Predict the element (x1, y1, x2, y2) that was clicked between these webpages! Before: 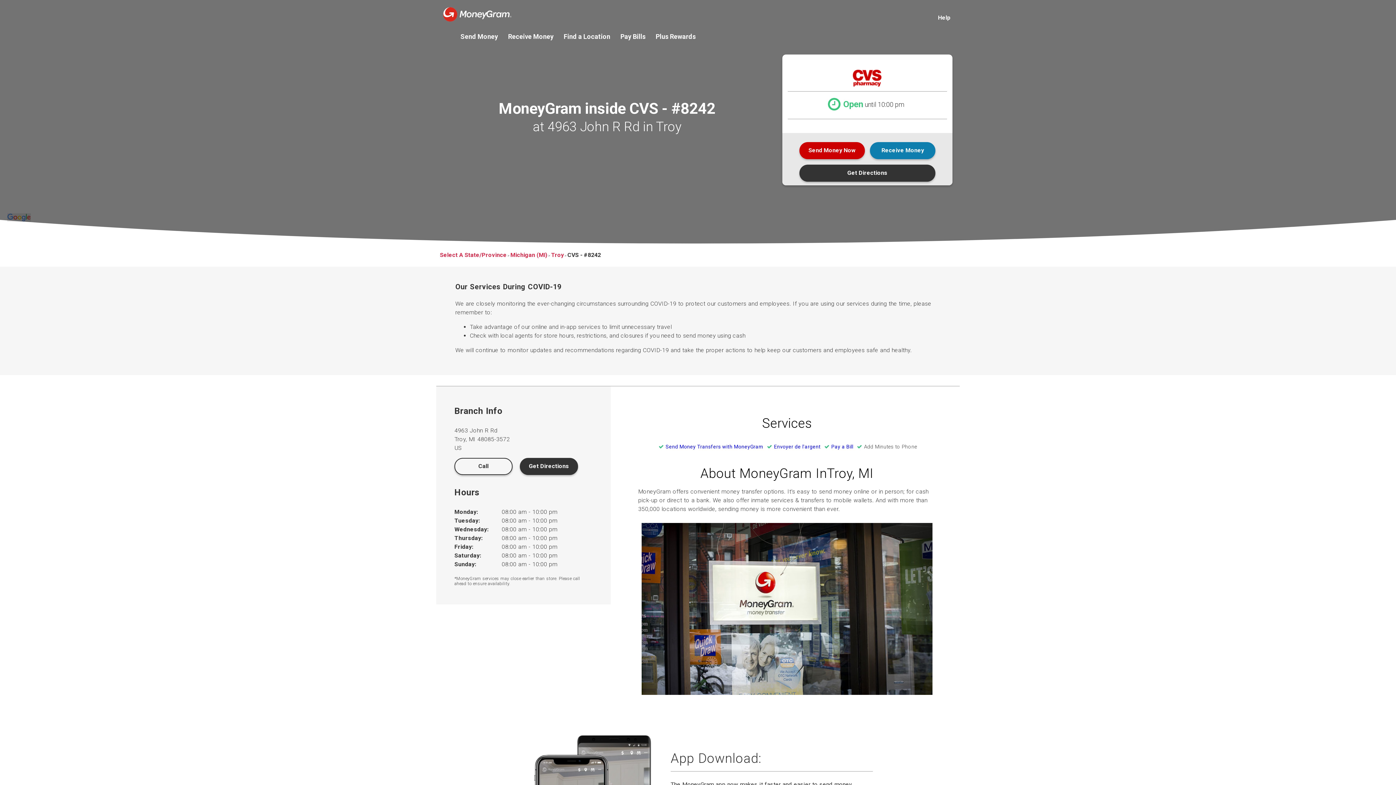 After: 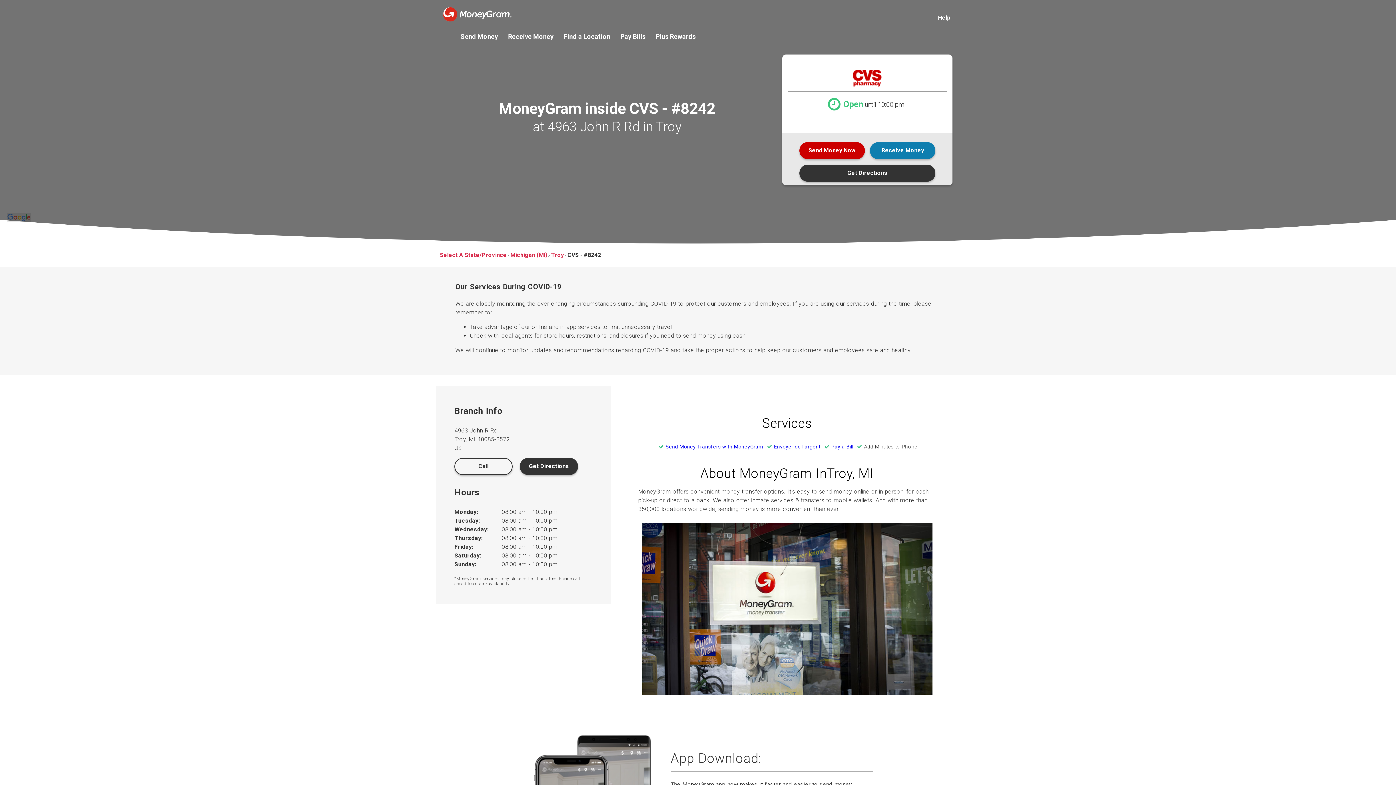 Action: label: Envoyer de l'argent bbox: (765, 443, 820, 450)